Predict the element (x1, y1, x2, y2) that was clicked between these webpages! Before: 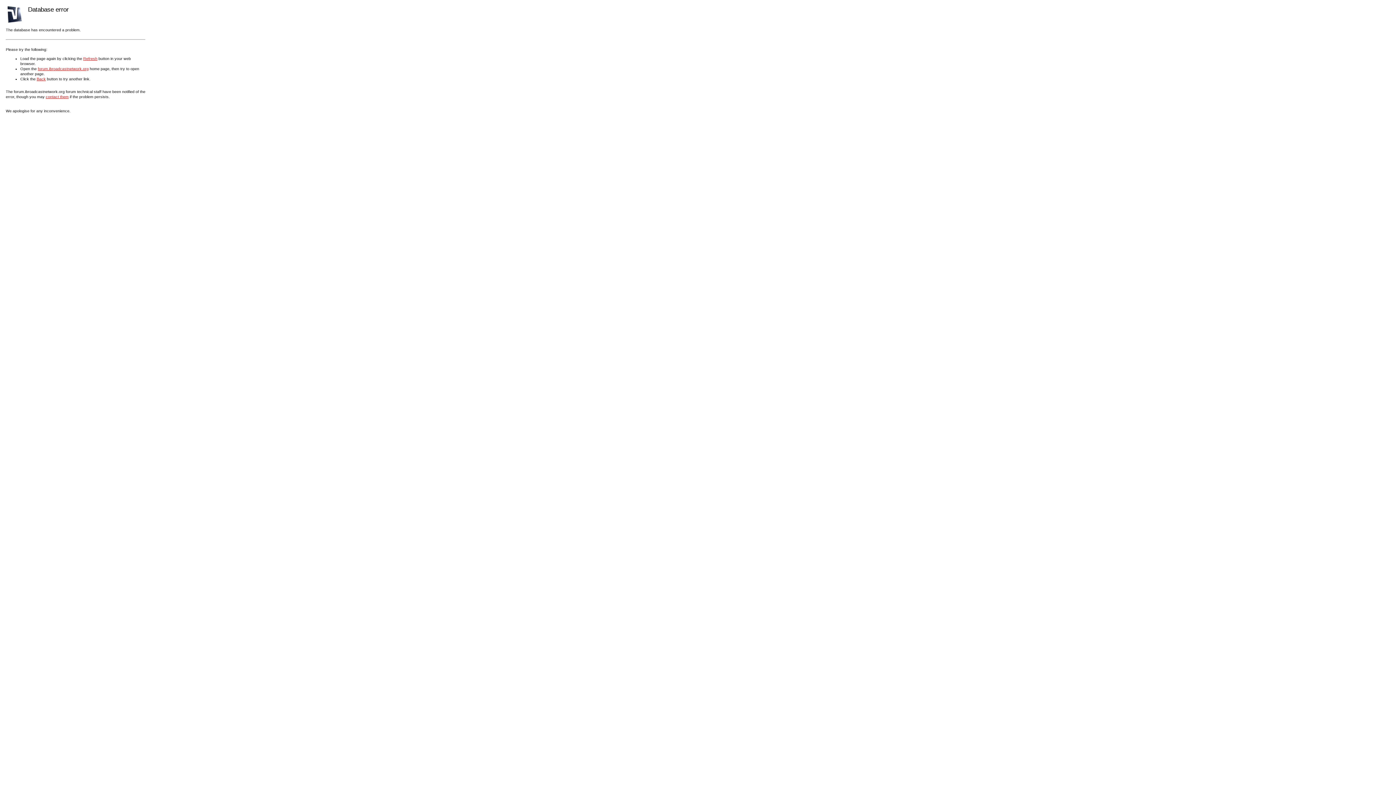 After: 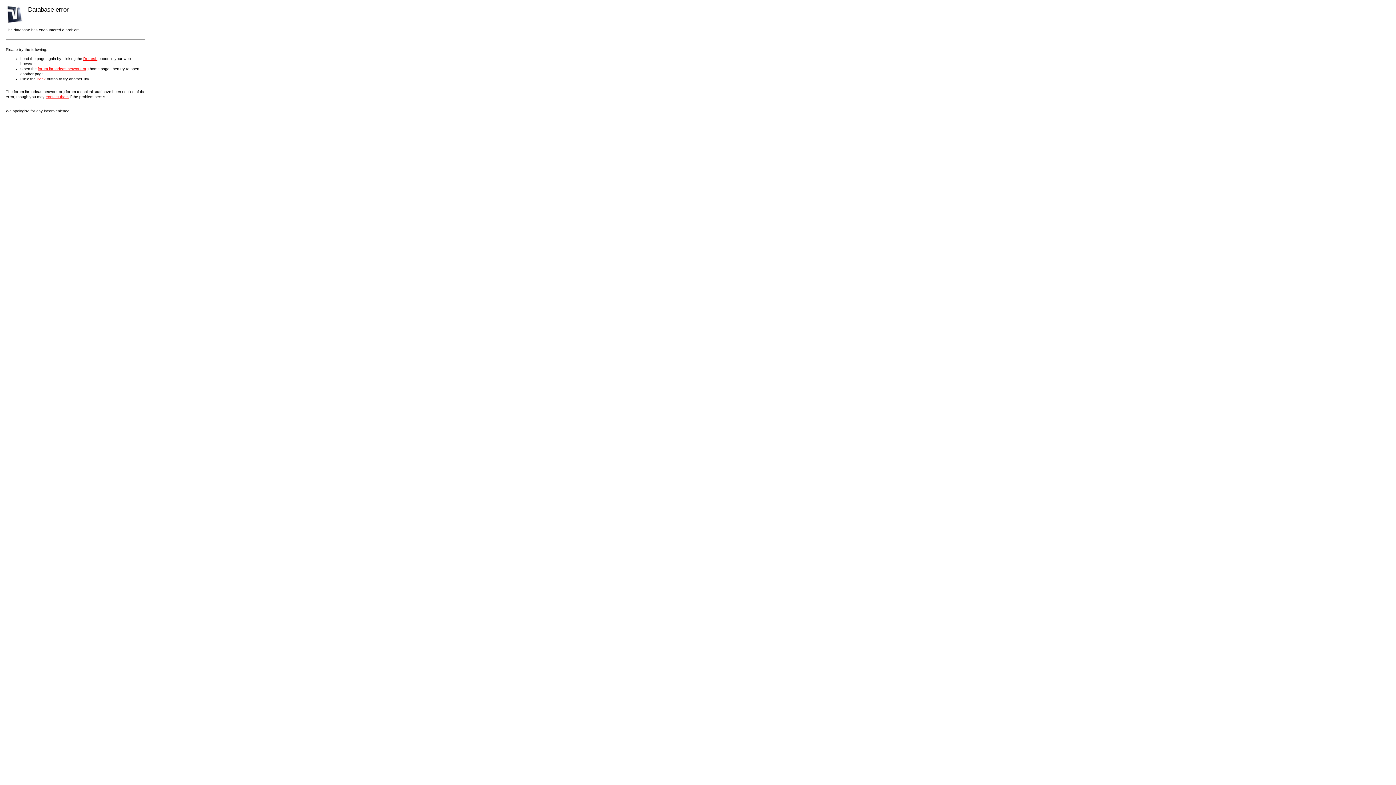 Action: label: contact them bbox: (45, 94, 68, 98)